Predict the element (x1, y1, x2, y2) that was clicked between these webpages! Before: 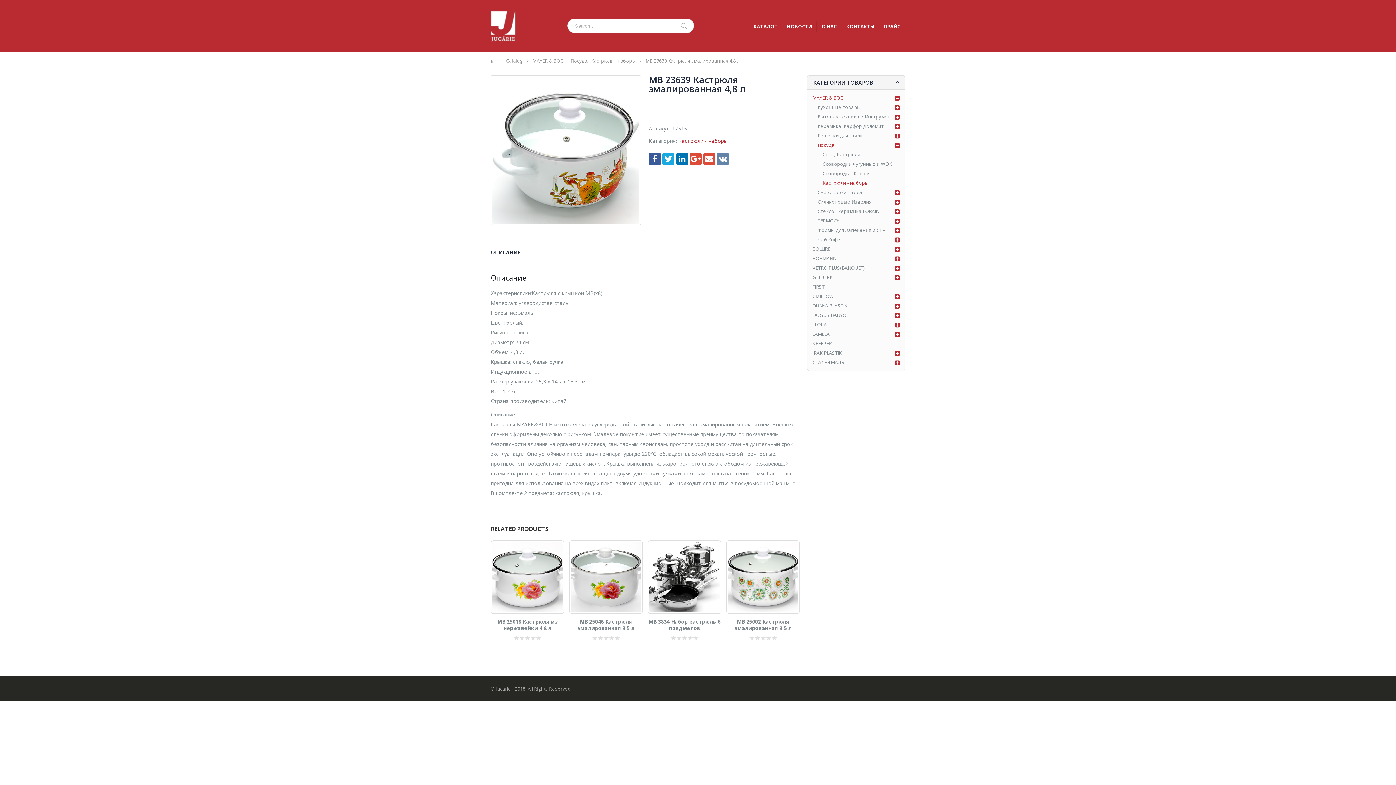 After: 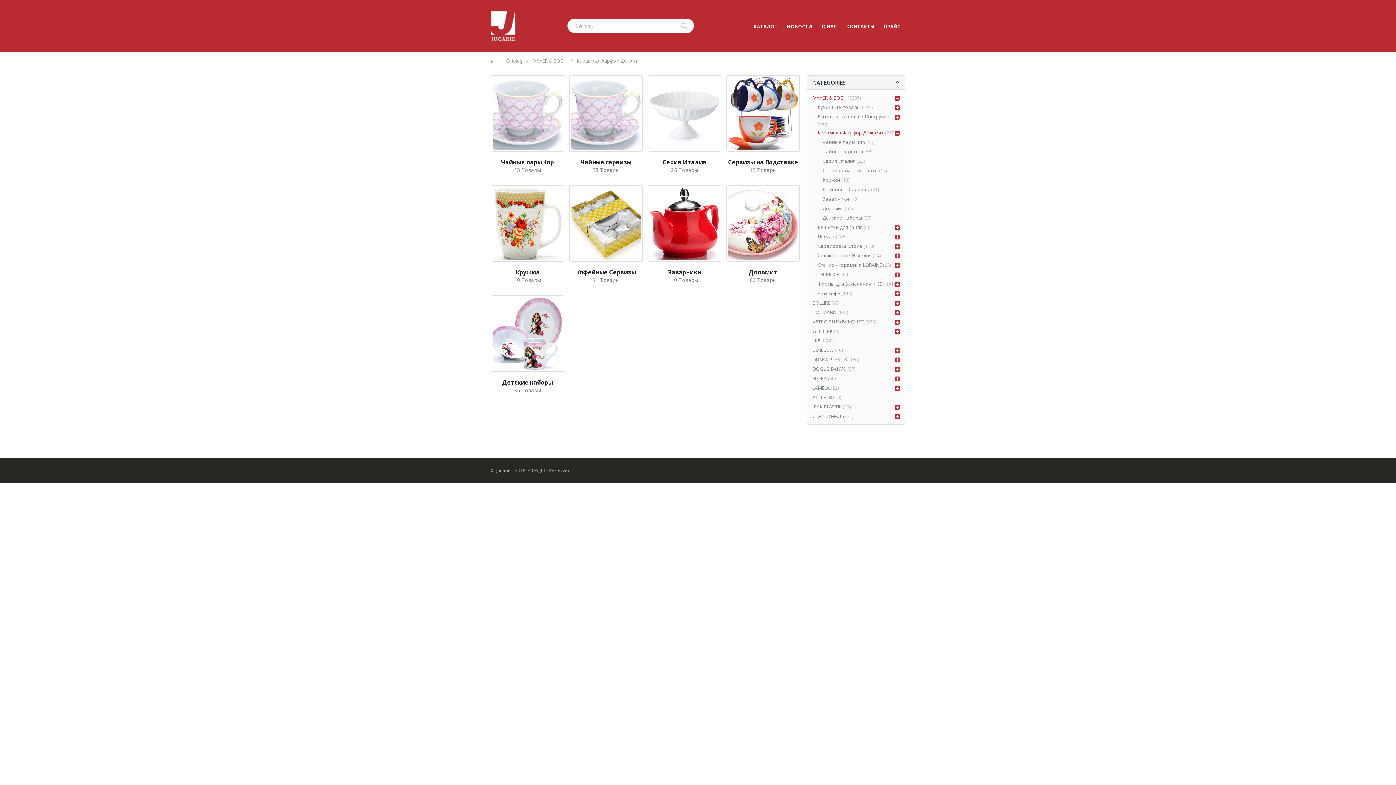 Action: bbox: (817, 121, 884, 131) label: Керамика Фарфор Доломит